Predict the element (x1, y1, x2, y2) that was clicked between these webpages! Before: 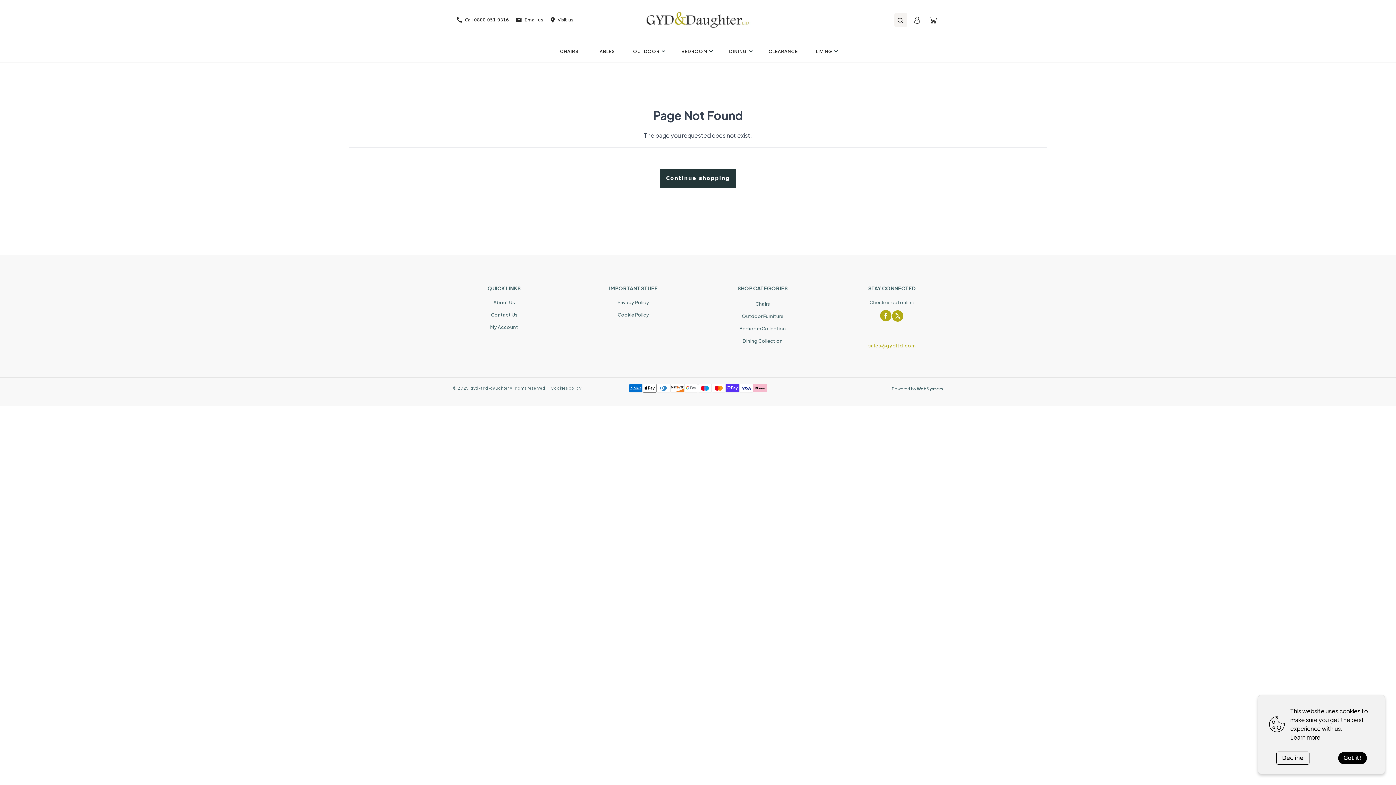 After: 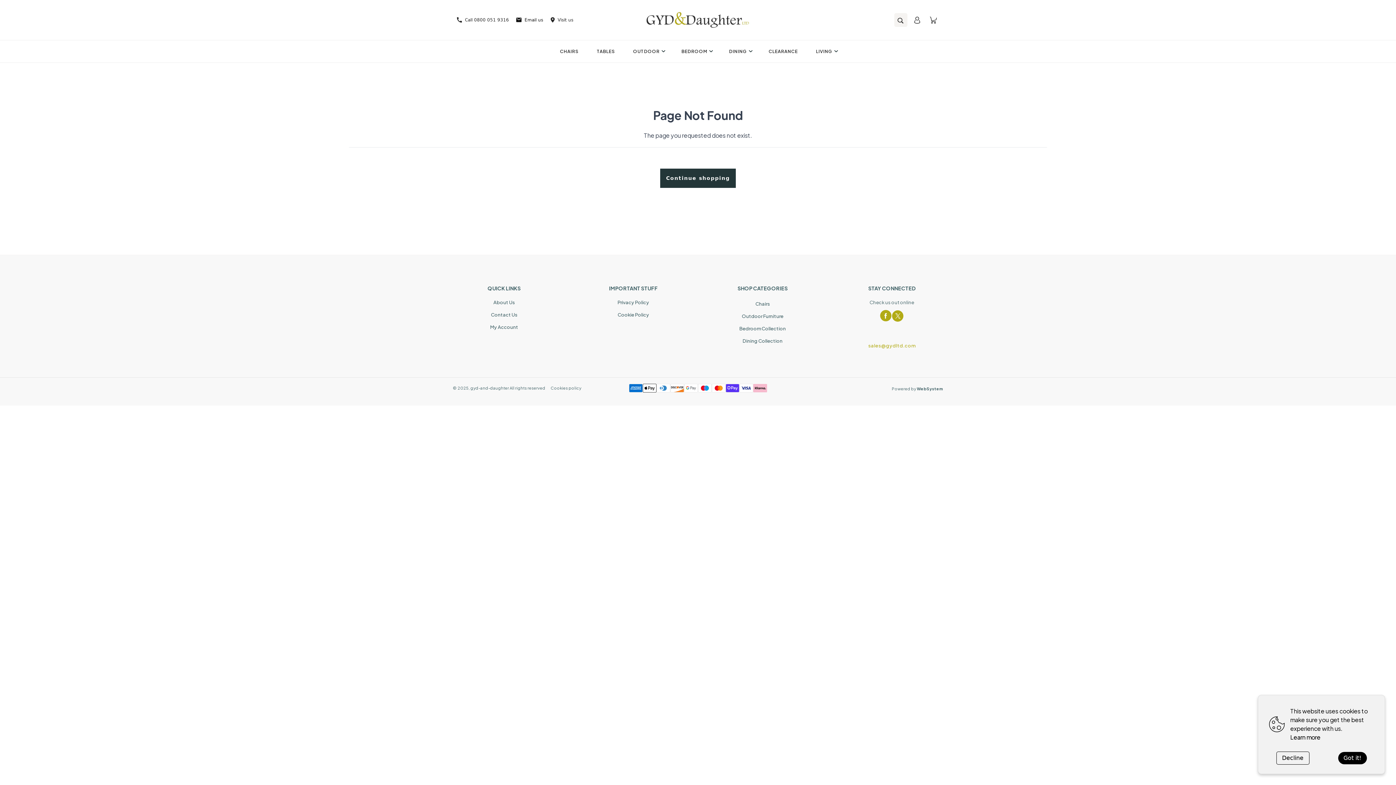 Action: label: Email us bbox: (509, 16, 543, 23)